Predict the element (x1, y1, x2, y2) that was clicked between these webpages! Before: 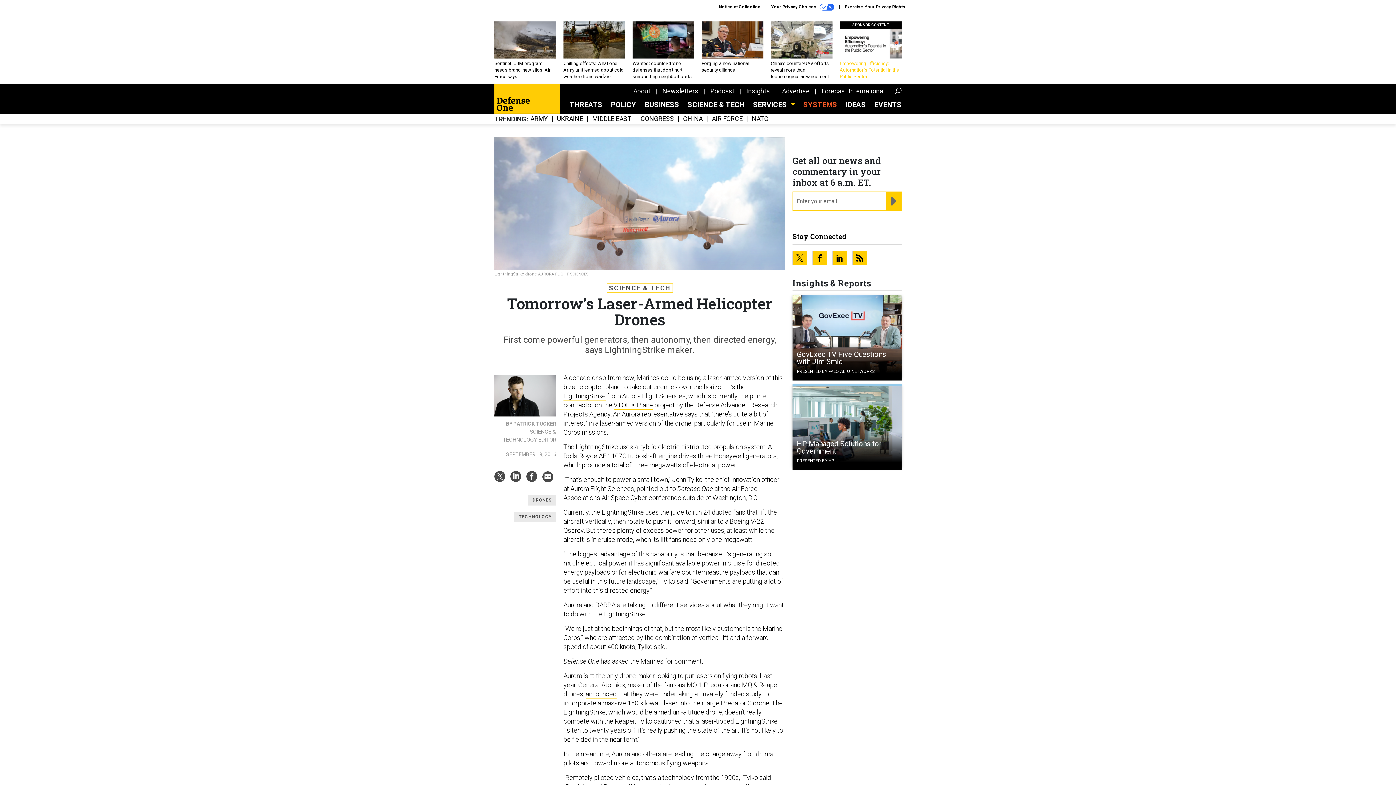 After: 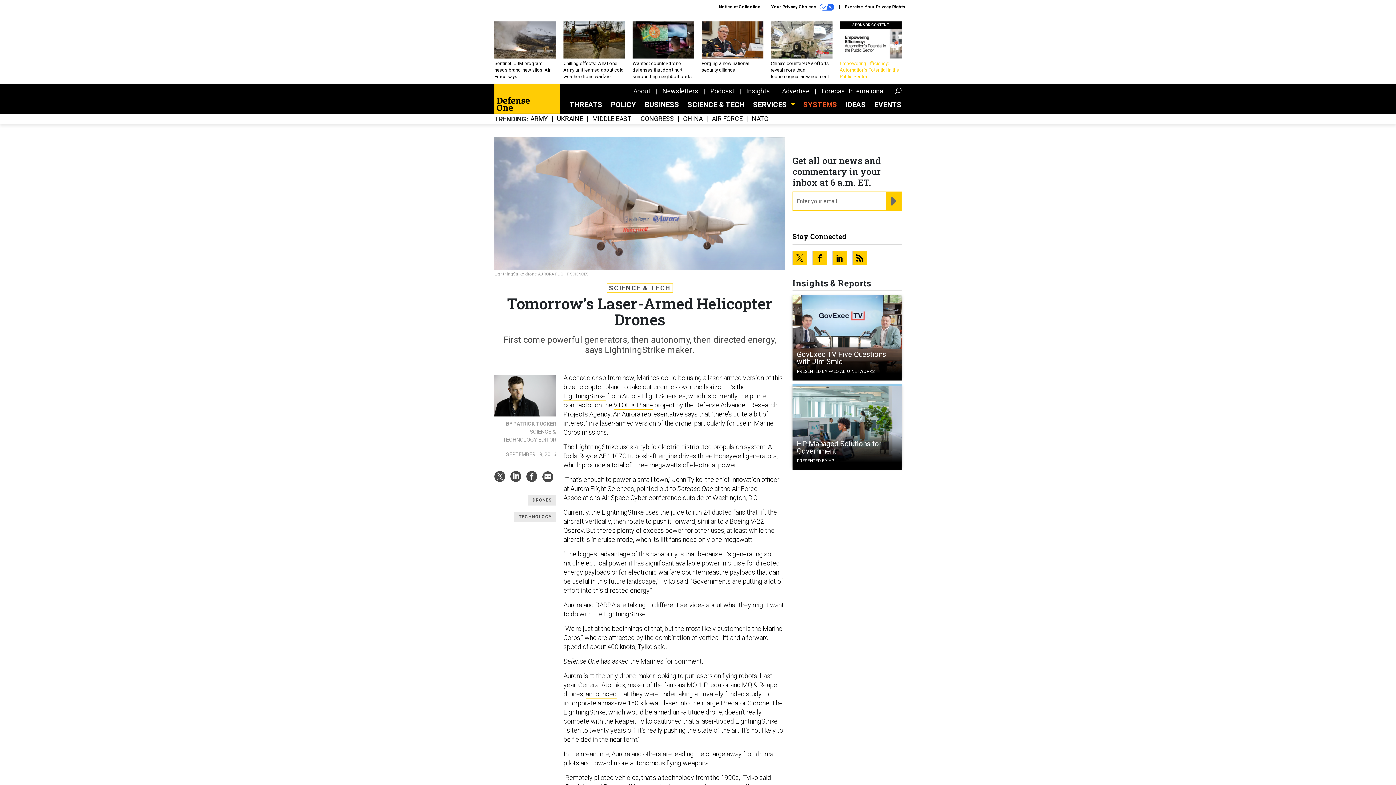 Action: bbox: (812, 251, 827, 260)